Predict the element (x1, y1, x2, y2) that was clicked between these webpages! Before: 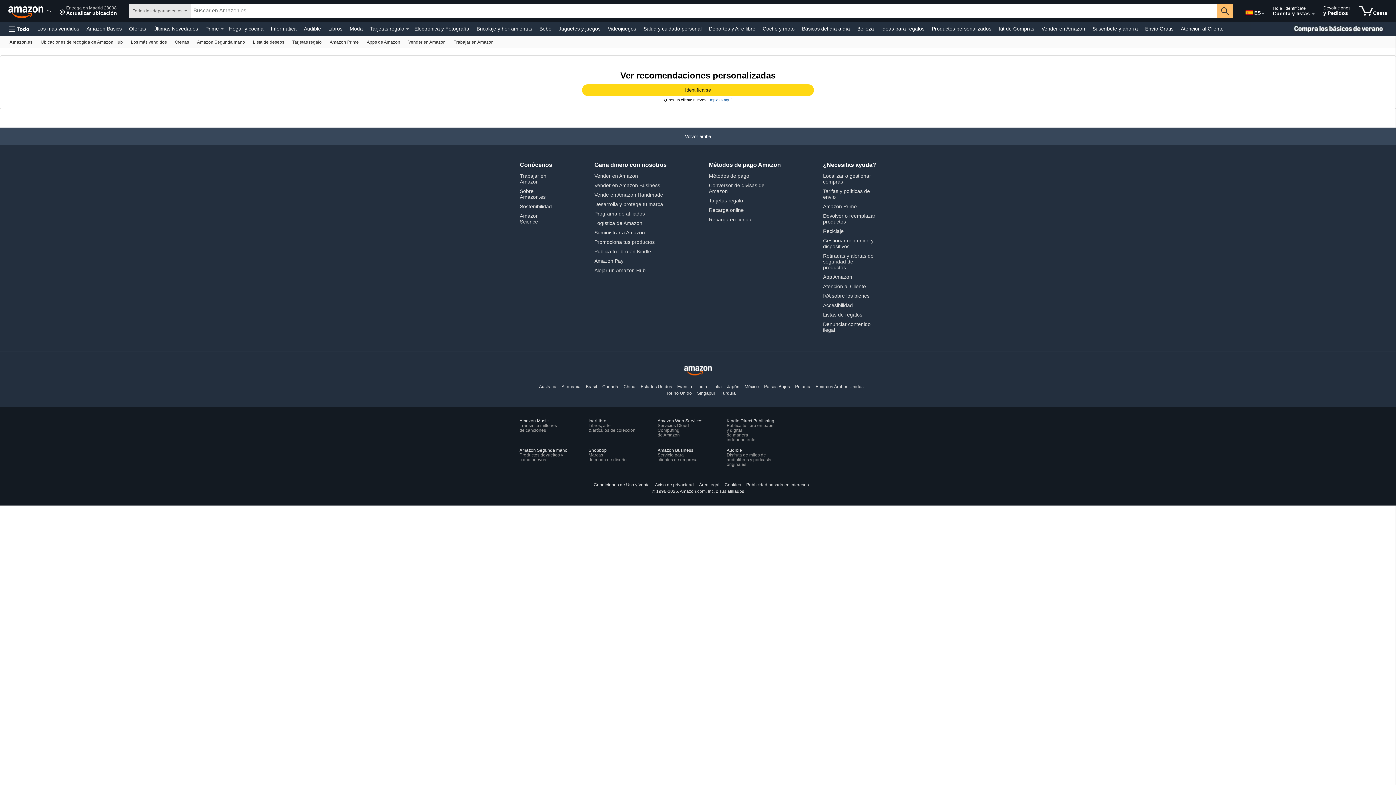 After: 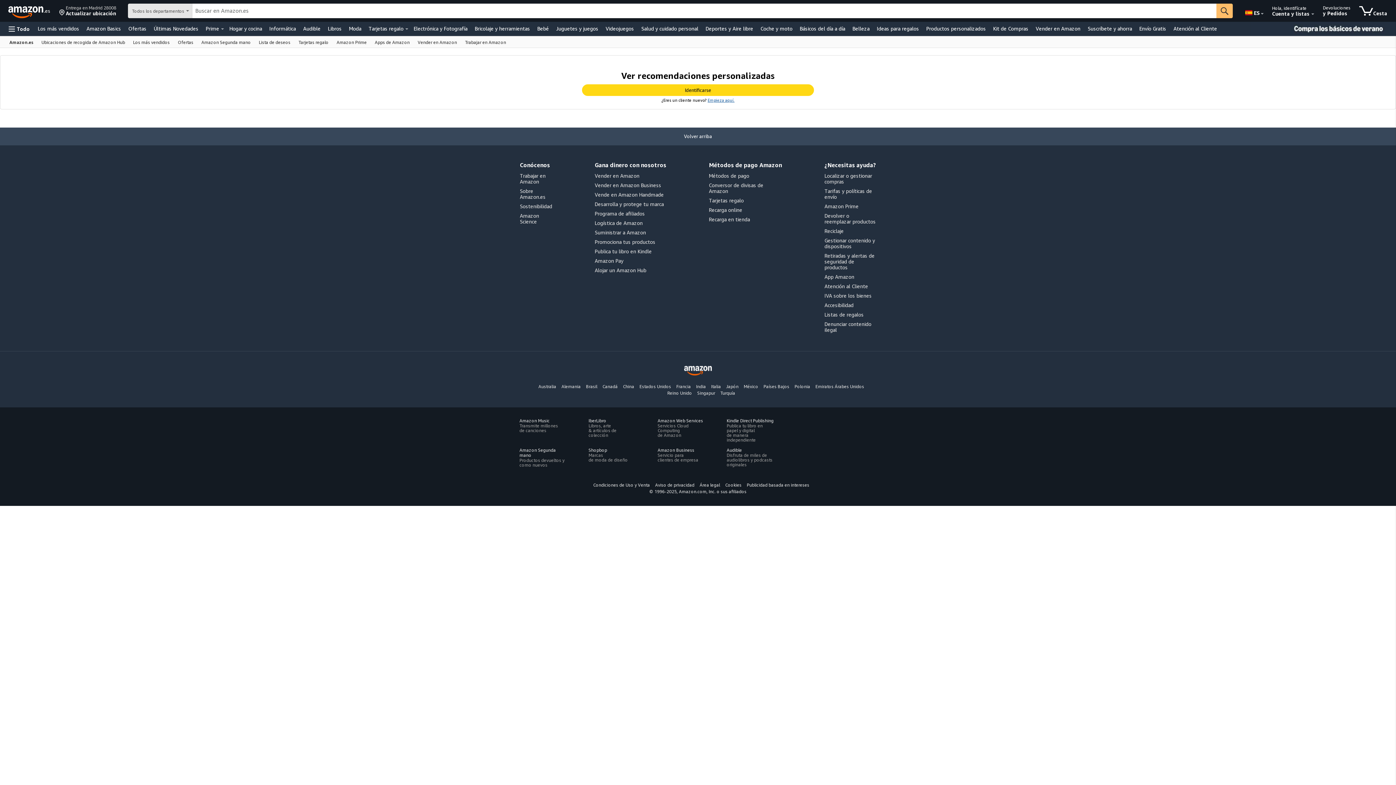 Action: bbox: (761, 23, 796, 33) label: Coche y moto